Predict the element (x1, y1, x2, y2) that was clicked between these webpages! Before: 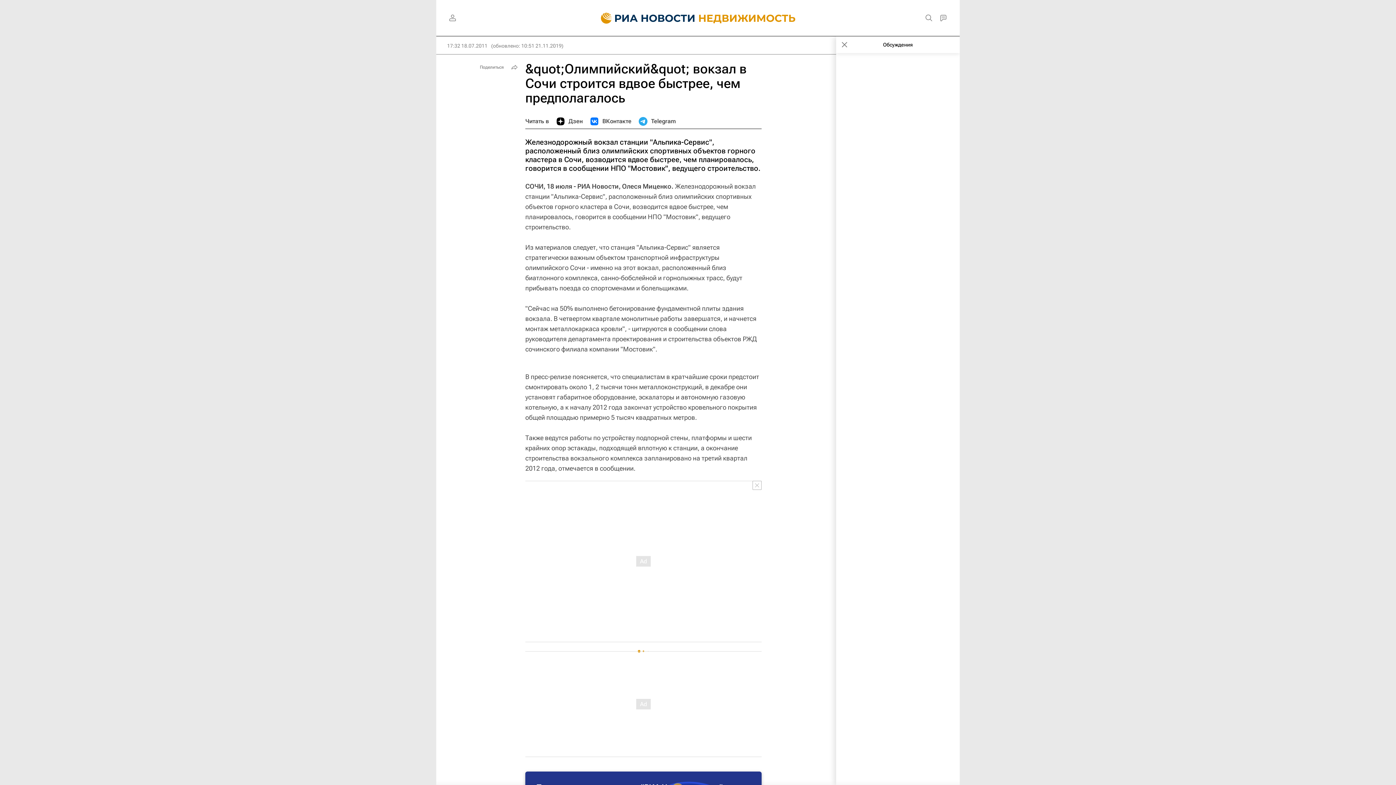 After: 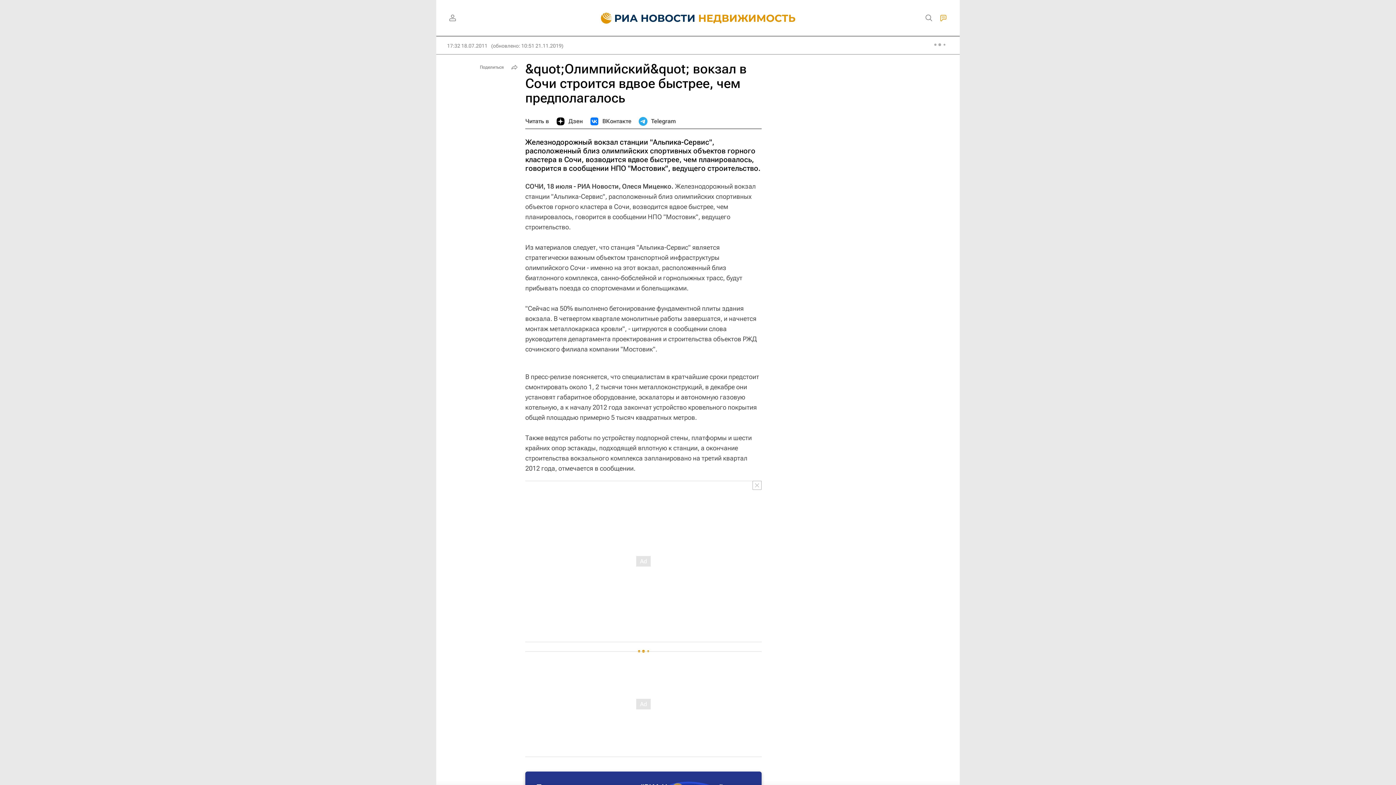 Action: bbox: (936, 10, 950, 25)